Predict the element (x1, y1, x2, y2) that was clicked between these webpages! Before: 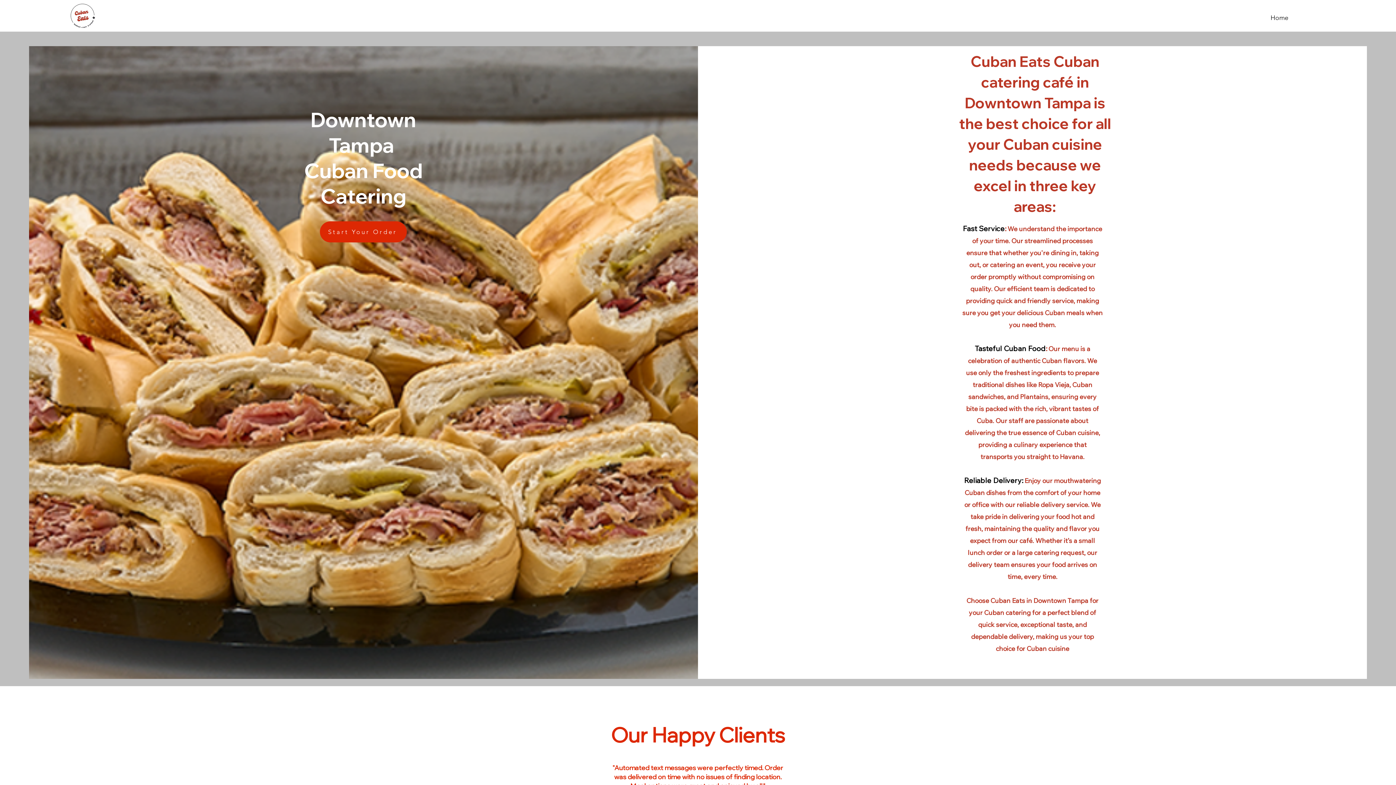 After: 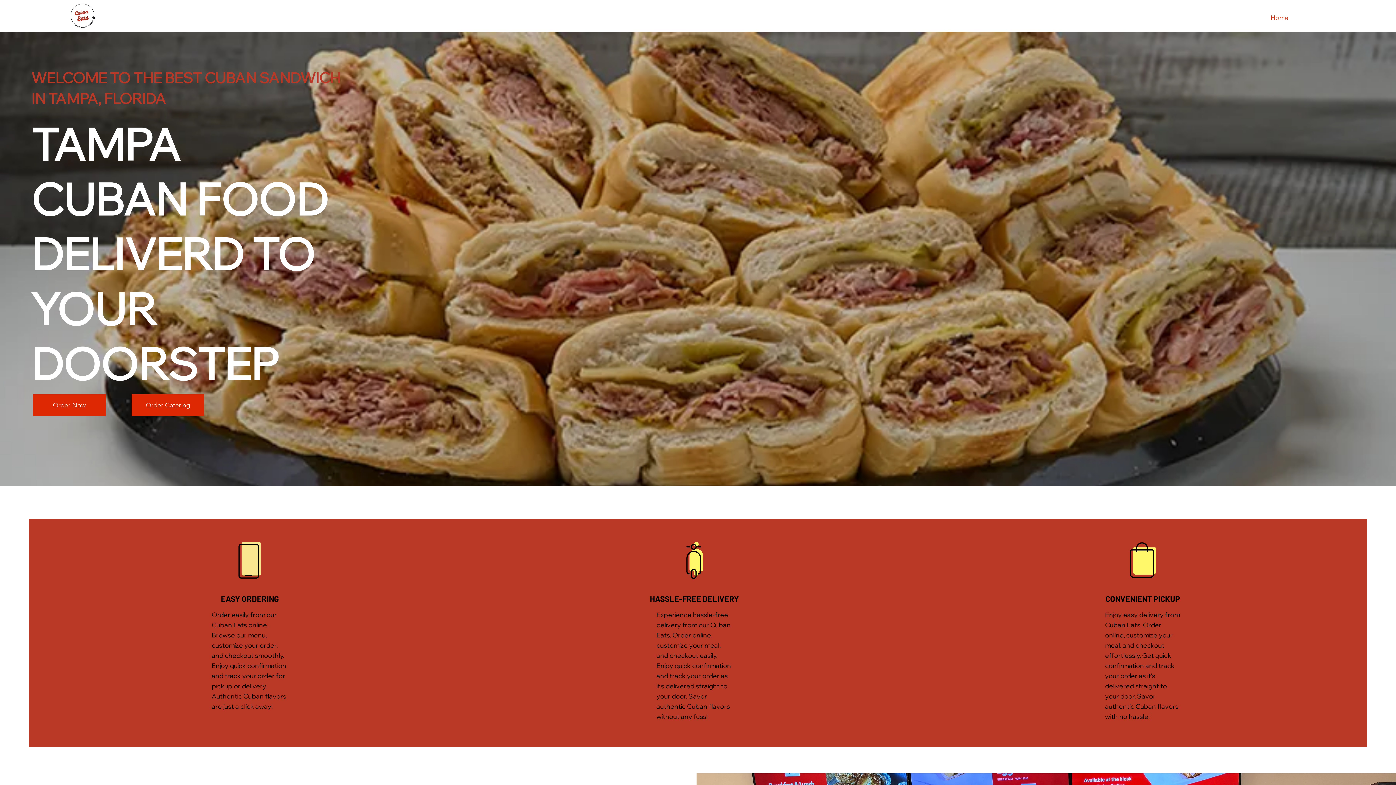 Action: label: Home bbox: (1265, 8, 1294, 26)